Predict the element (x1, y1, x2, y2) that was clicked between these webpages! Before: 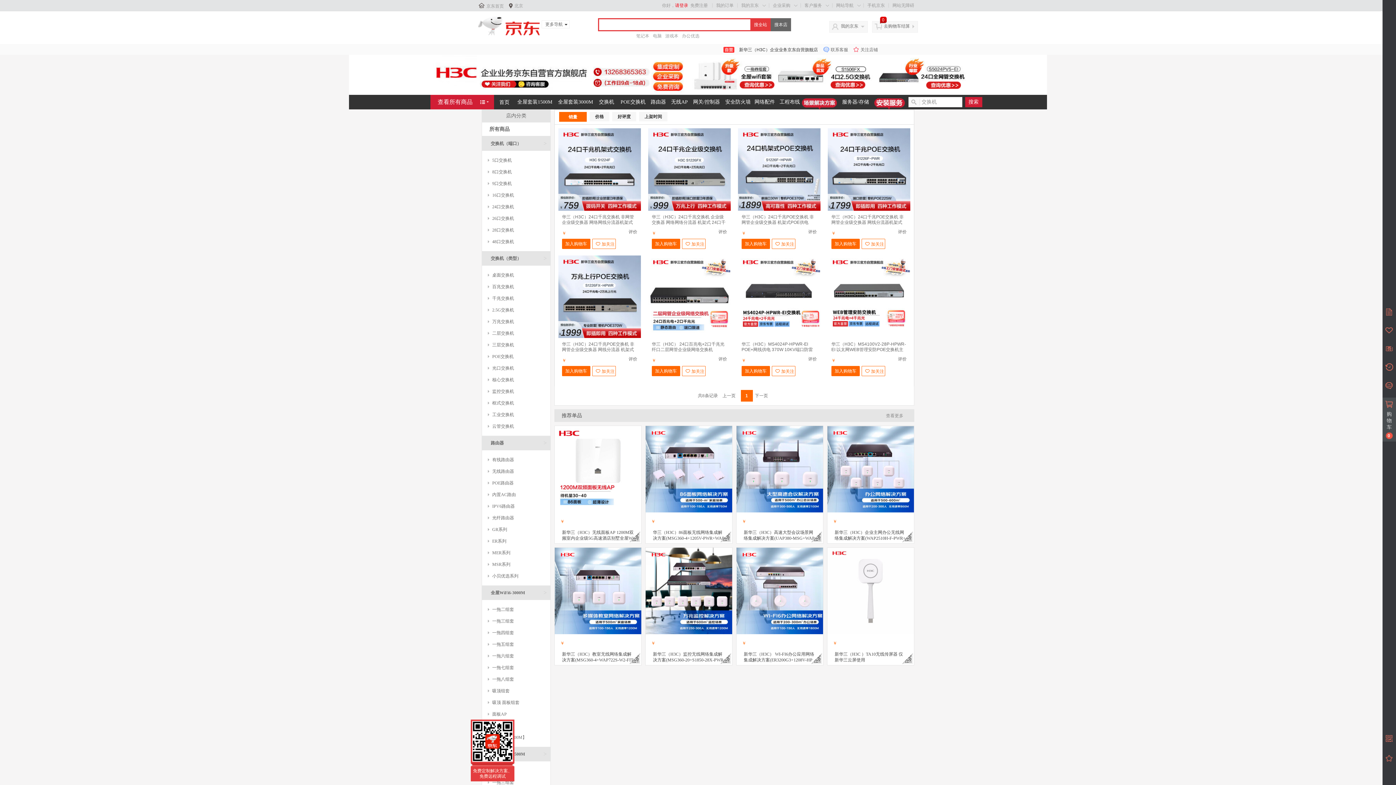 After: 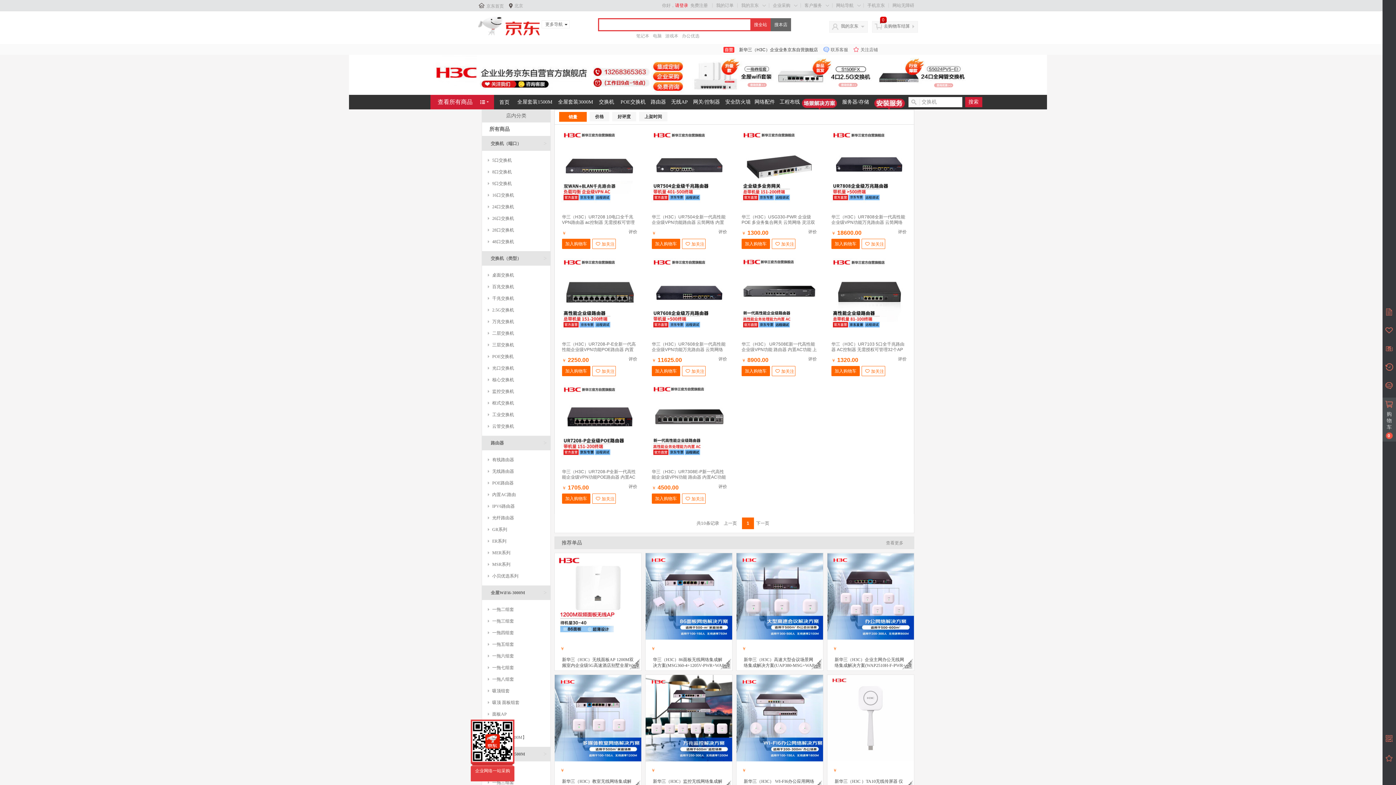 Action: label: 小贝优选系列 bbox: (482, 570, 550, 582)